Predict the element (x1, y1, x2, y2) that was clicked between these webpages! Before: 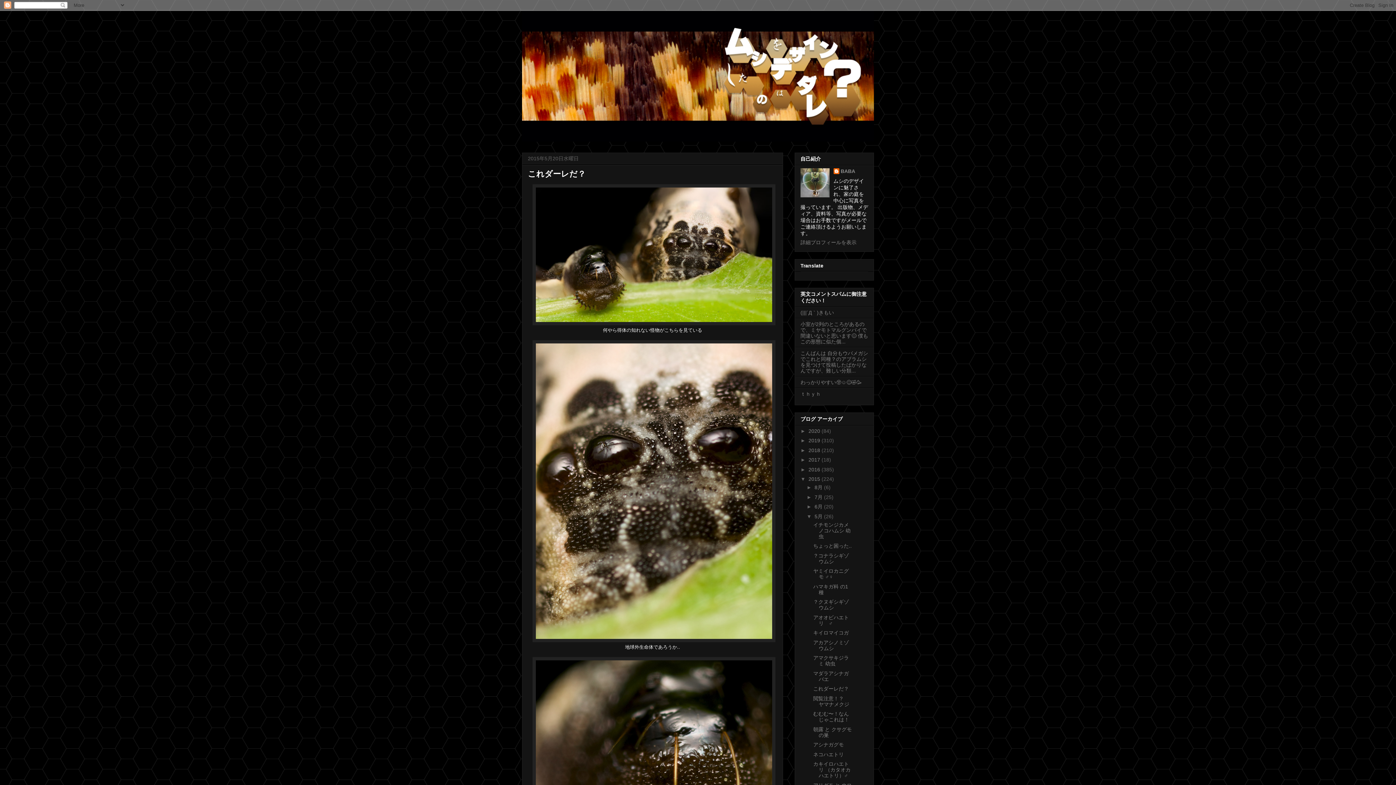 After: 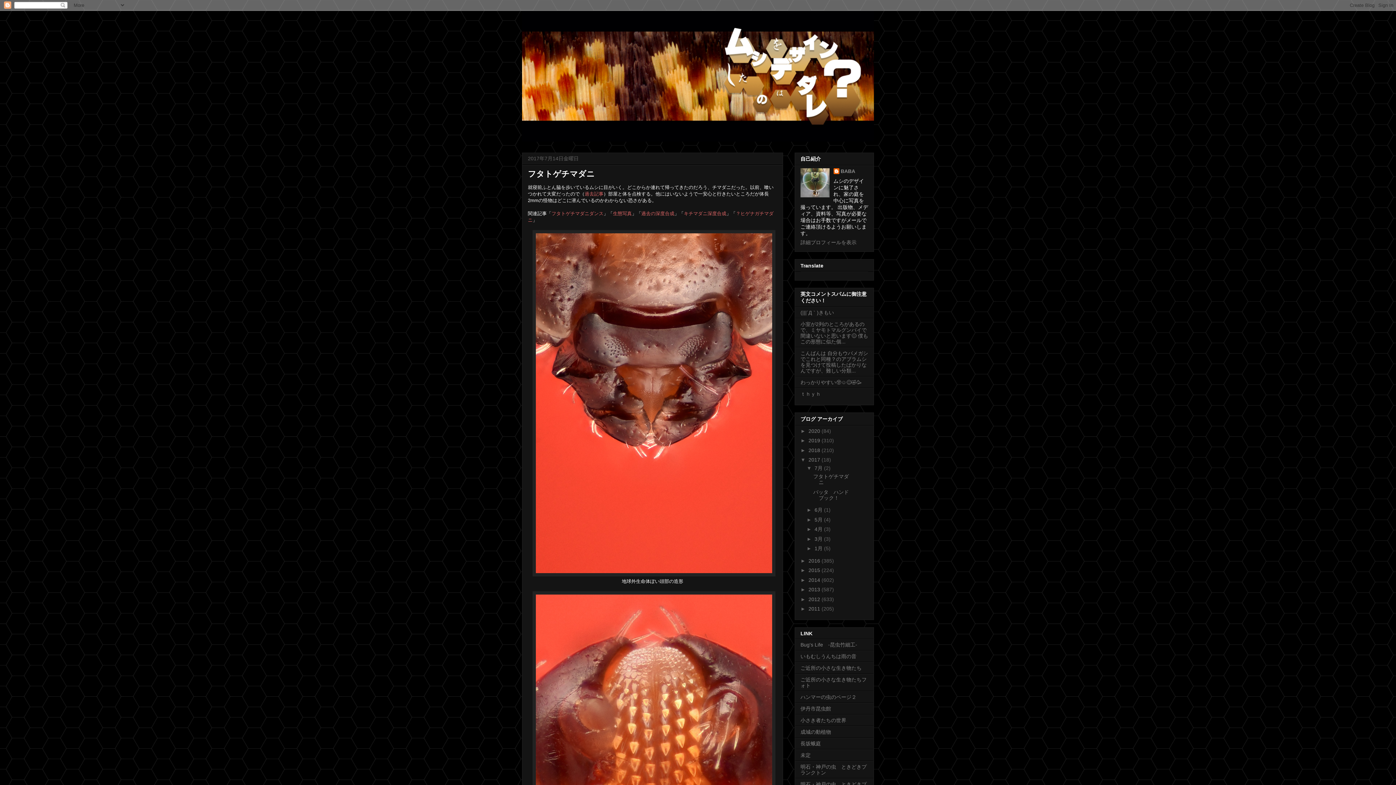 Action: bbox: (808, 457, 821, 462) label: 2017 